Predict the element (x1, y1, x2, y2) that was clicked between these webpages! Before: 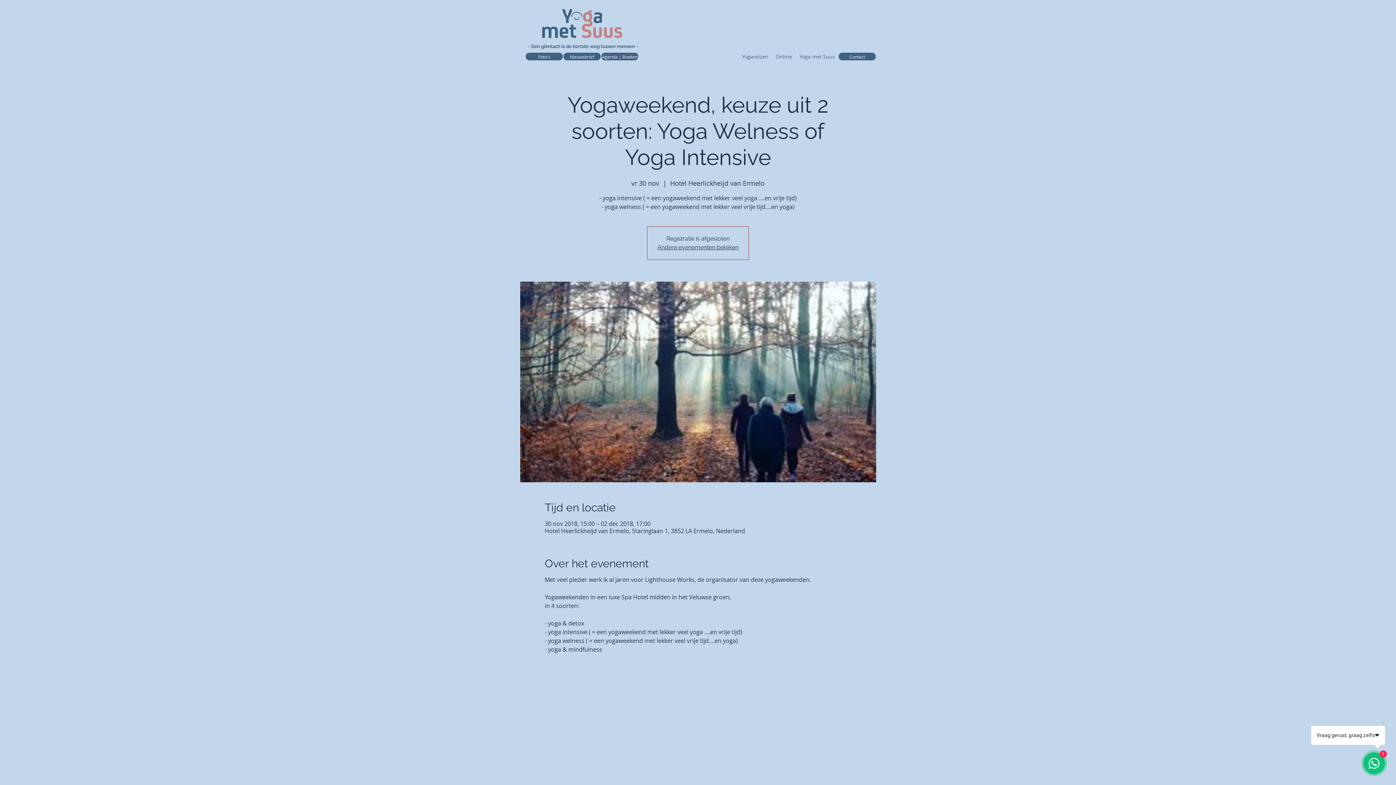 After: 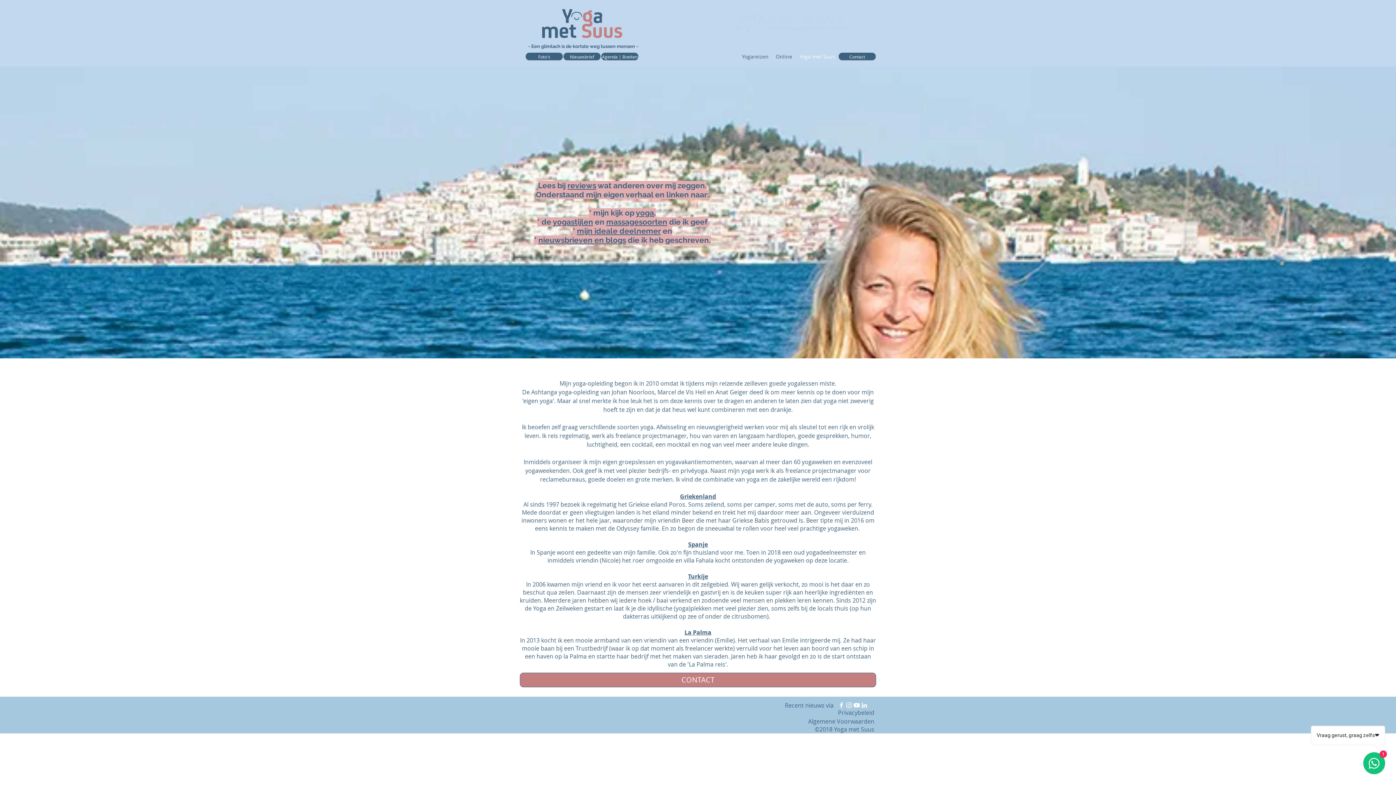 Action: bbox: (796, 50, 838, 62) label: Yoga met Suus